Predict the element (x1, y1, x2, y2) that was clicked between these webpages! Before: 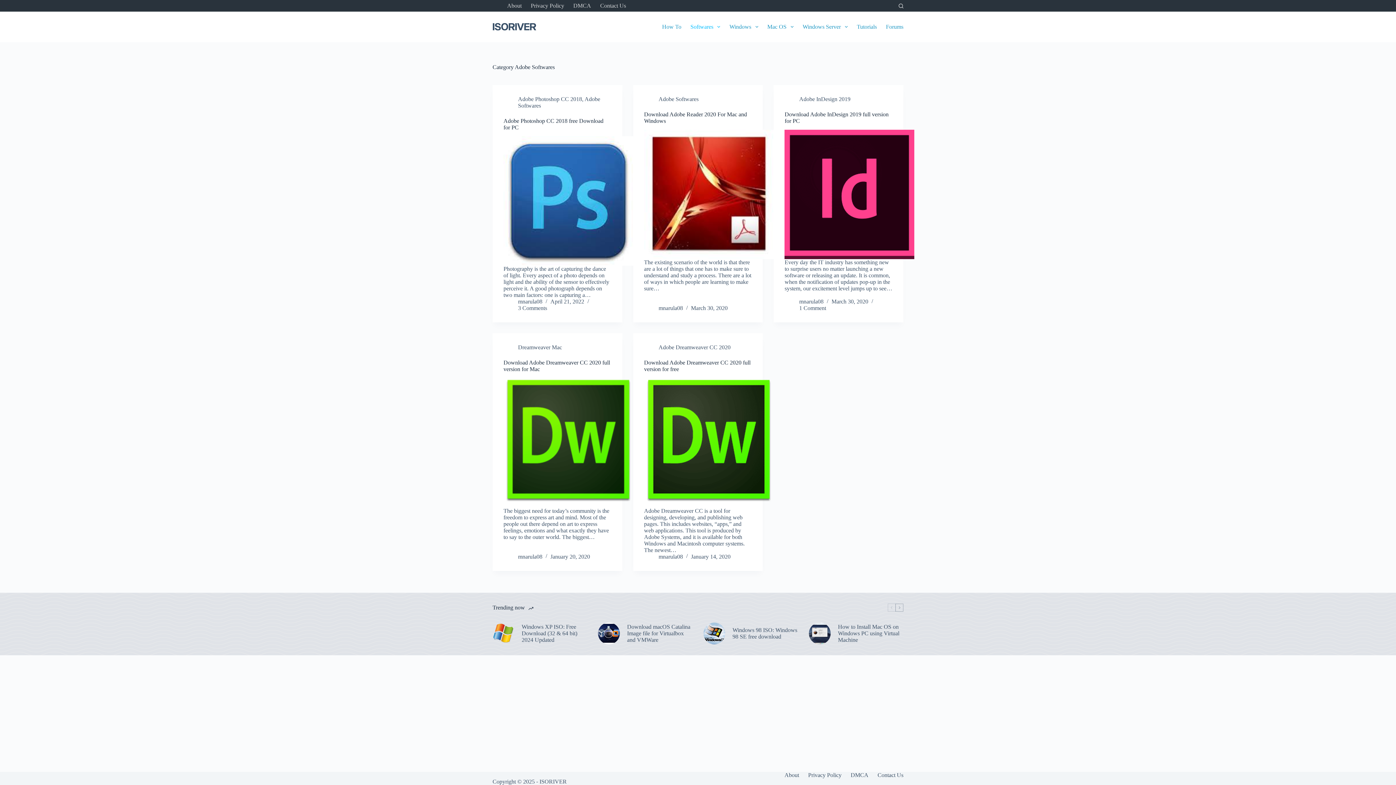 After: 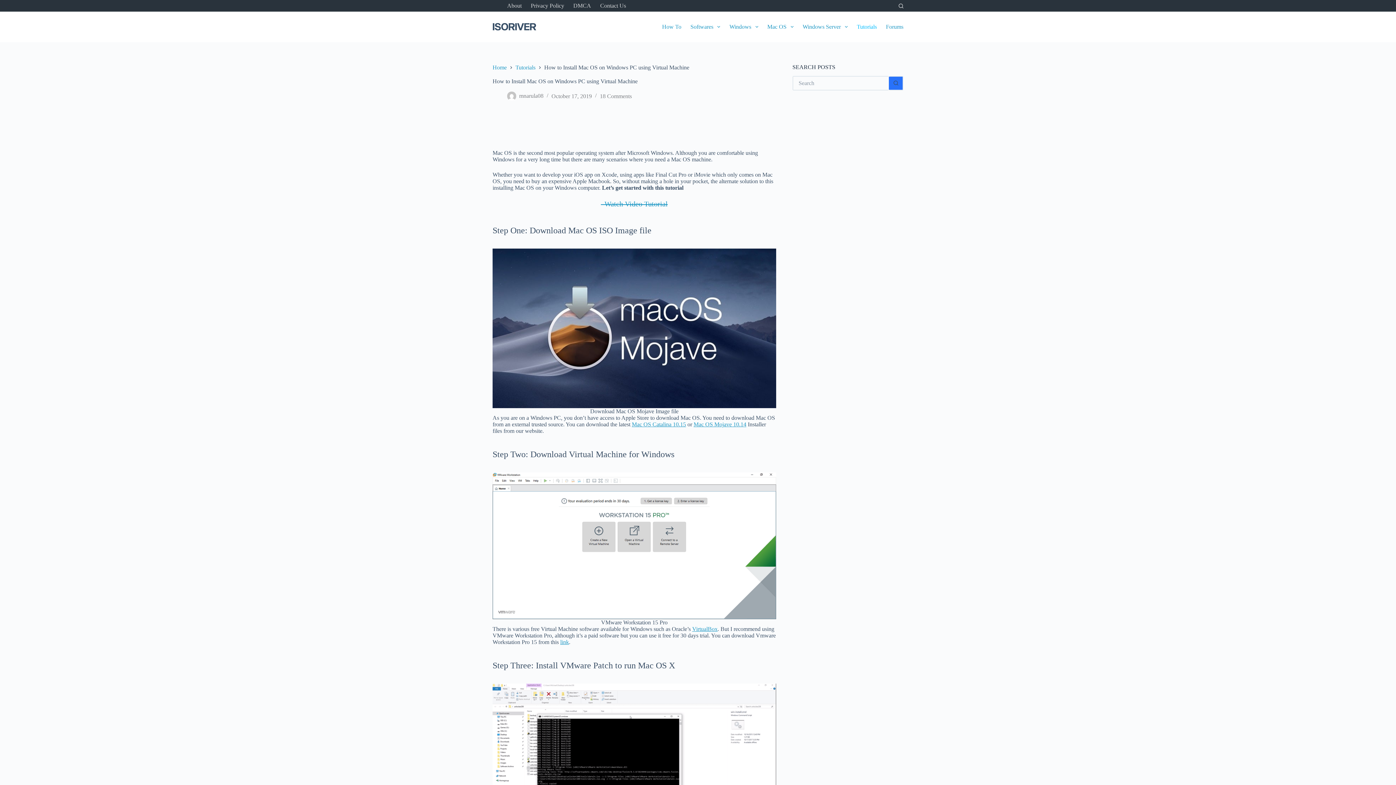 Action: bbox: (838, 623, 903, 643) label: How to Install Mac OS on Windows PC using Virtual Machine